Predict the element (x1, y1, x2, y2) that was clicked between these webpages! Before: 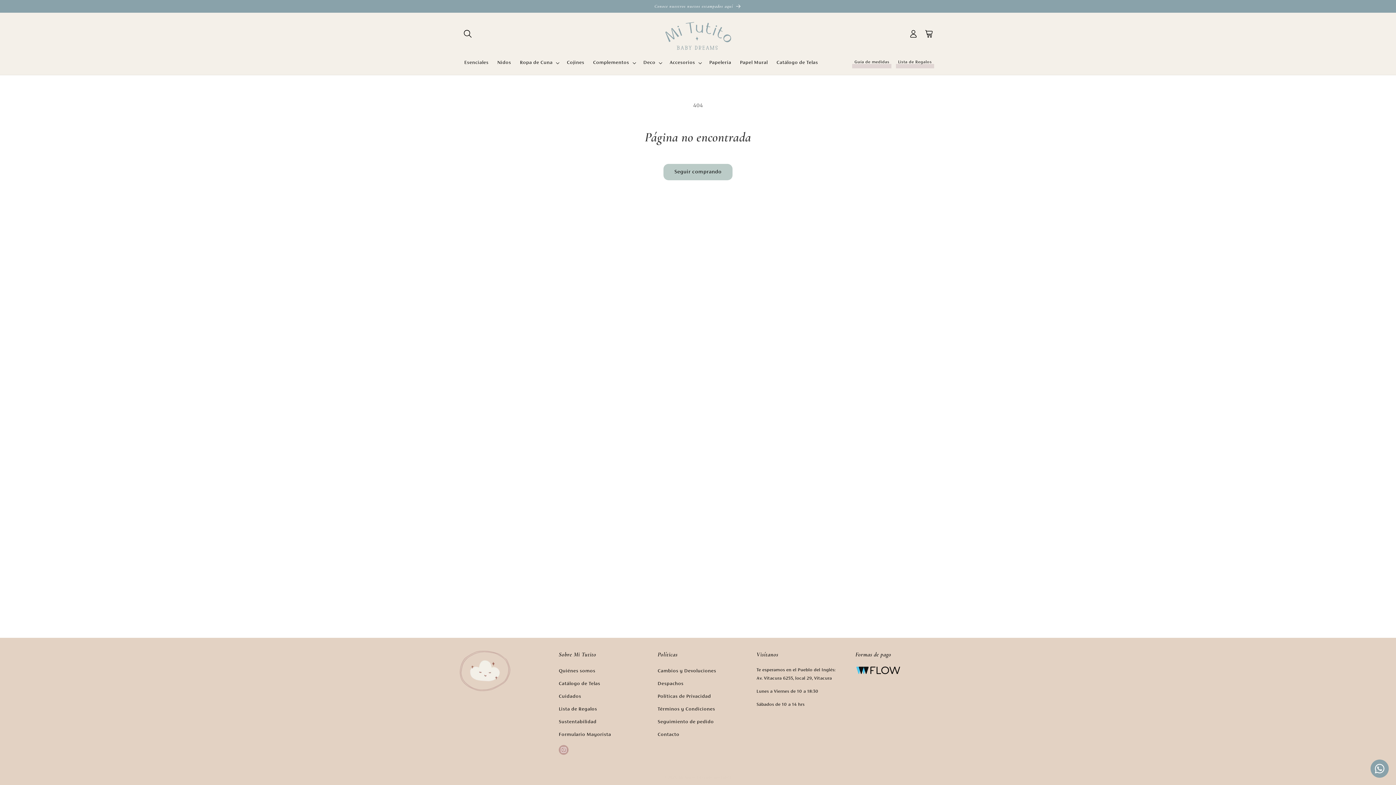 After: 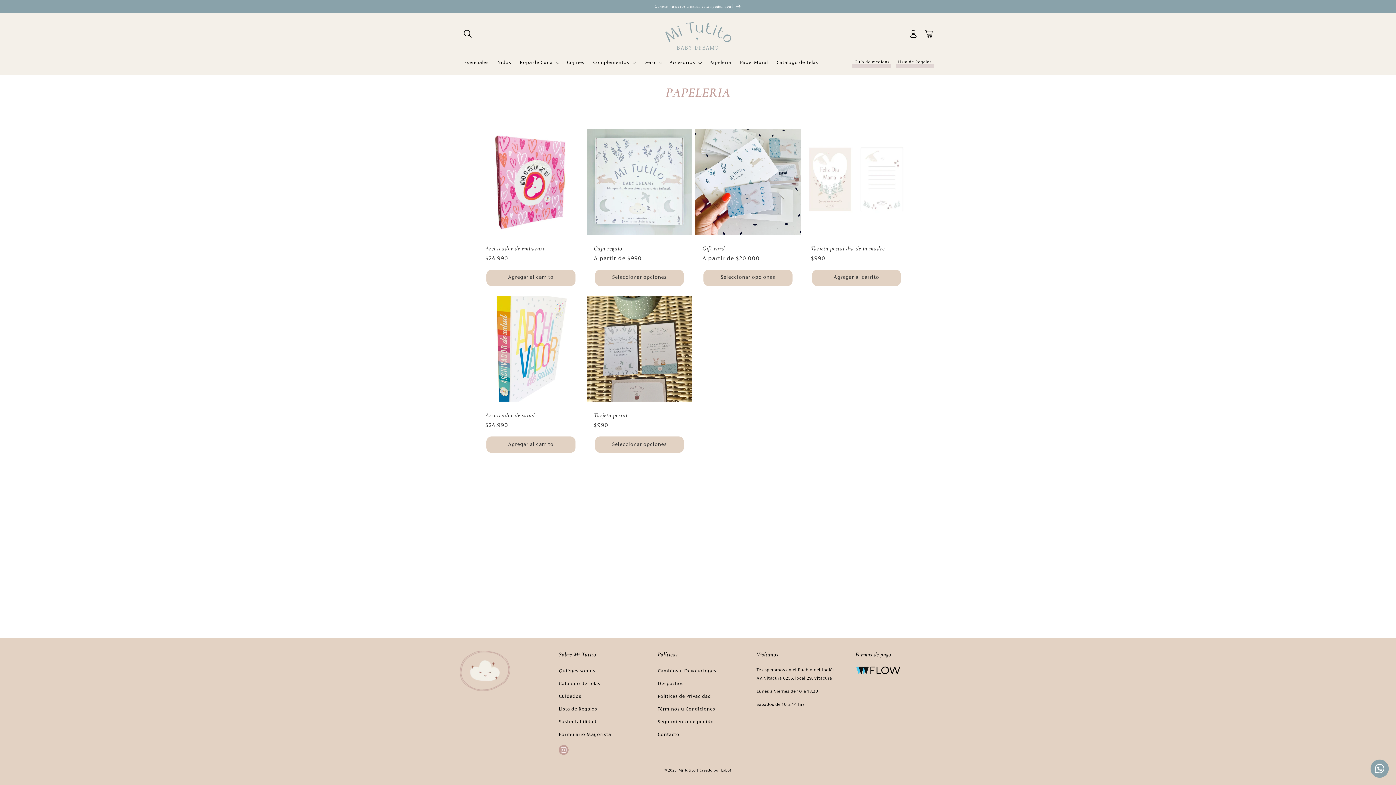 Action: label: Papelería bbox: (705, 55, 735, 70)